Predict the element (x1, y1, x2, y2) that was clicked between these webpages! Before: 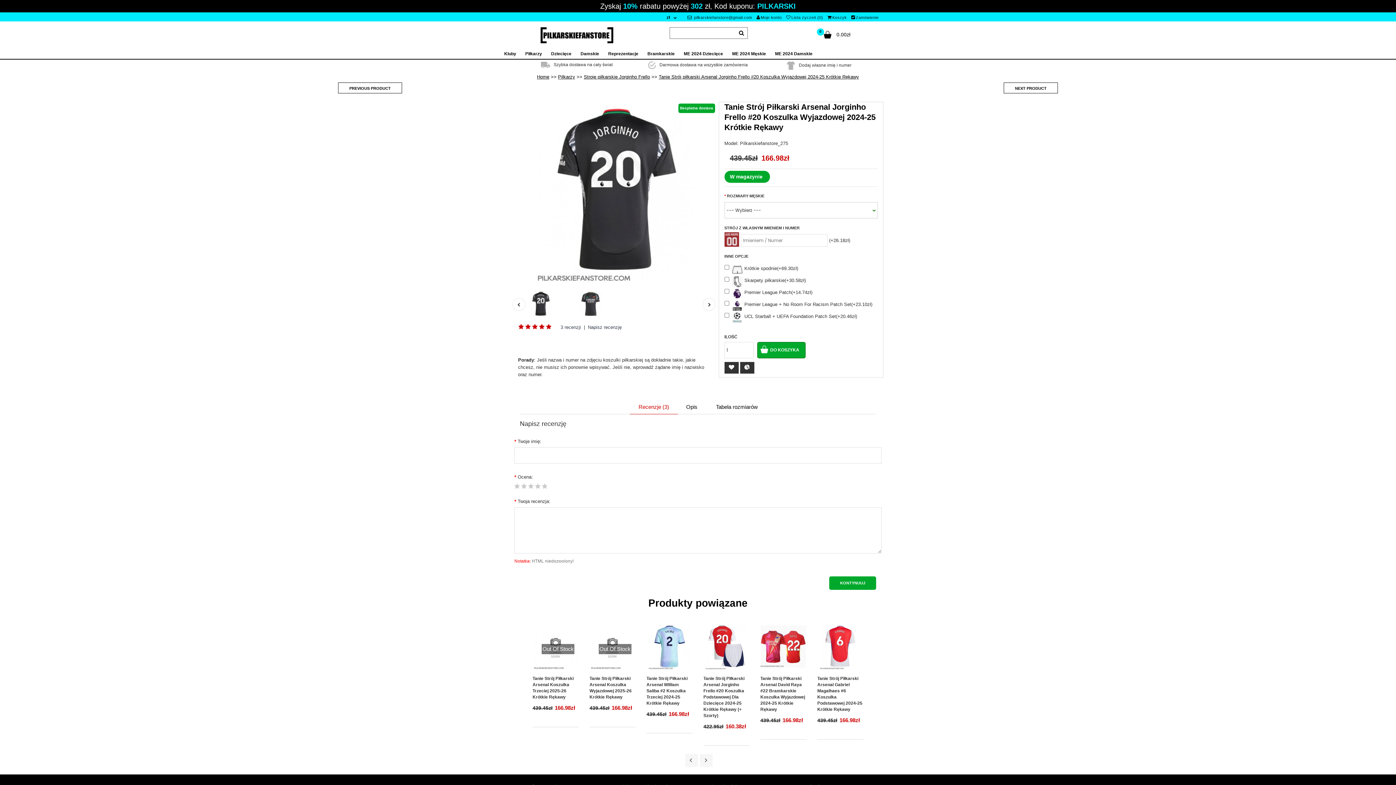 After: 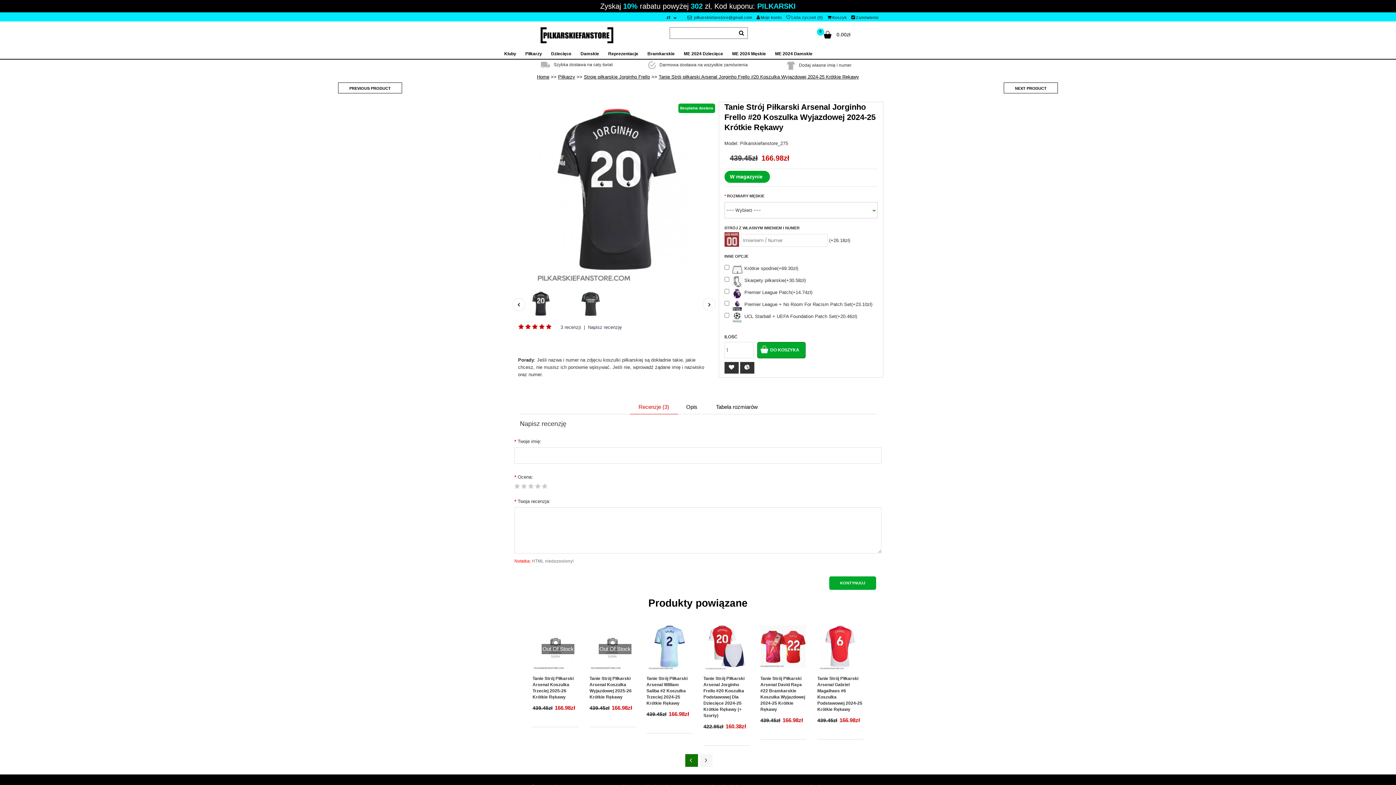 Action: bbox: (685, 754, 698, 767)